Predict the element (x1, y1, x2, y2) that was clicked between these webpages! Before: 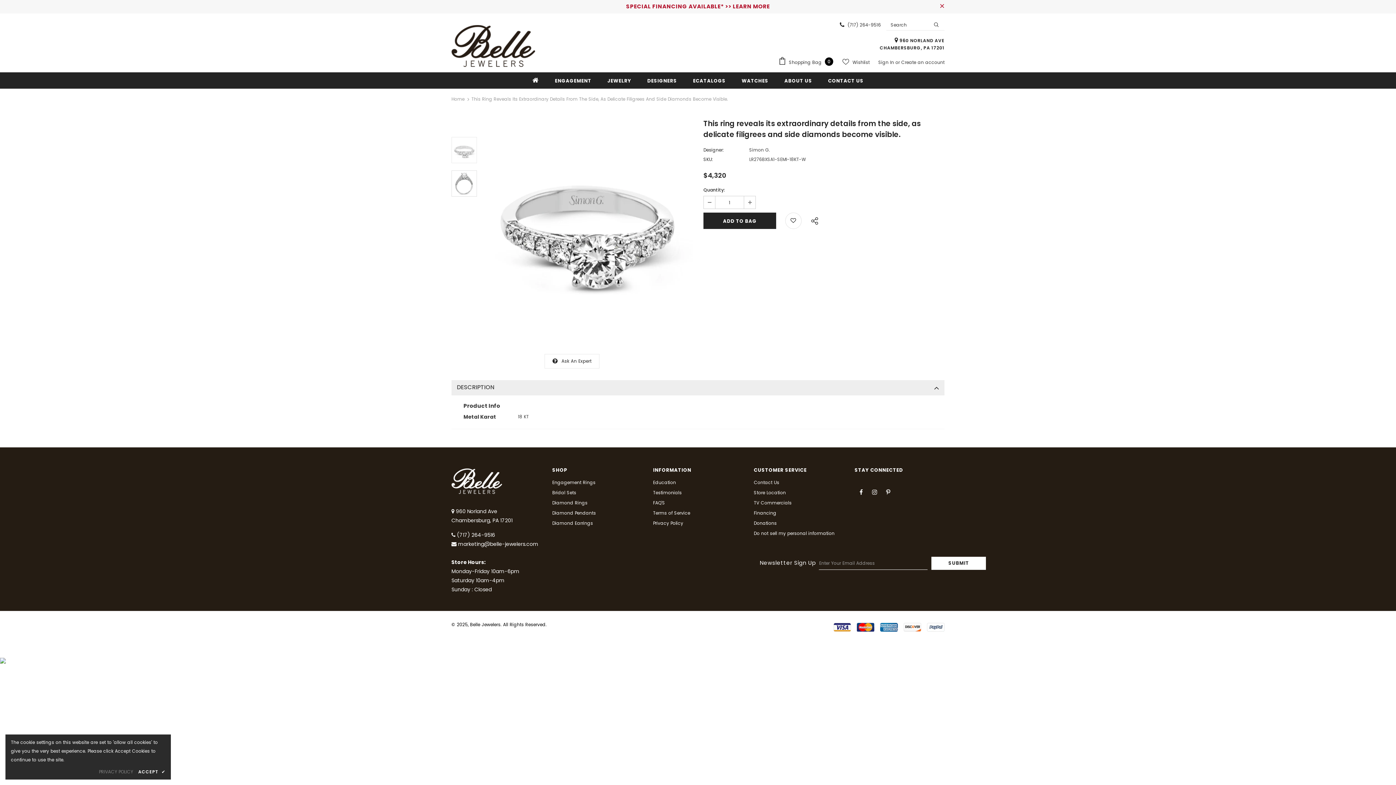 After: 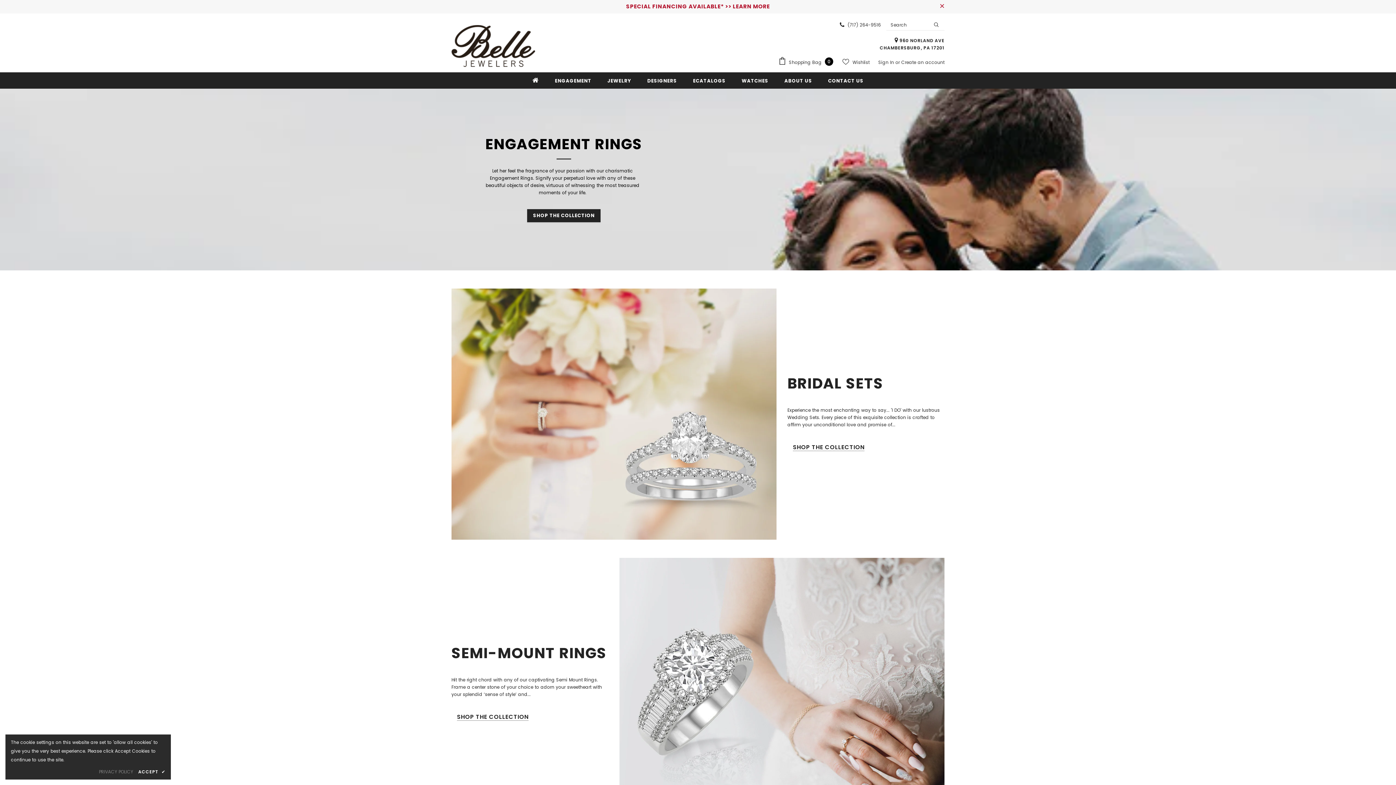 Action: label: ENGAGEMENT bbox: (555, 72, 591, 88)